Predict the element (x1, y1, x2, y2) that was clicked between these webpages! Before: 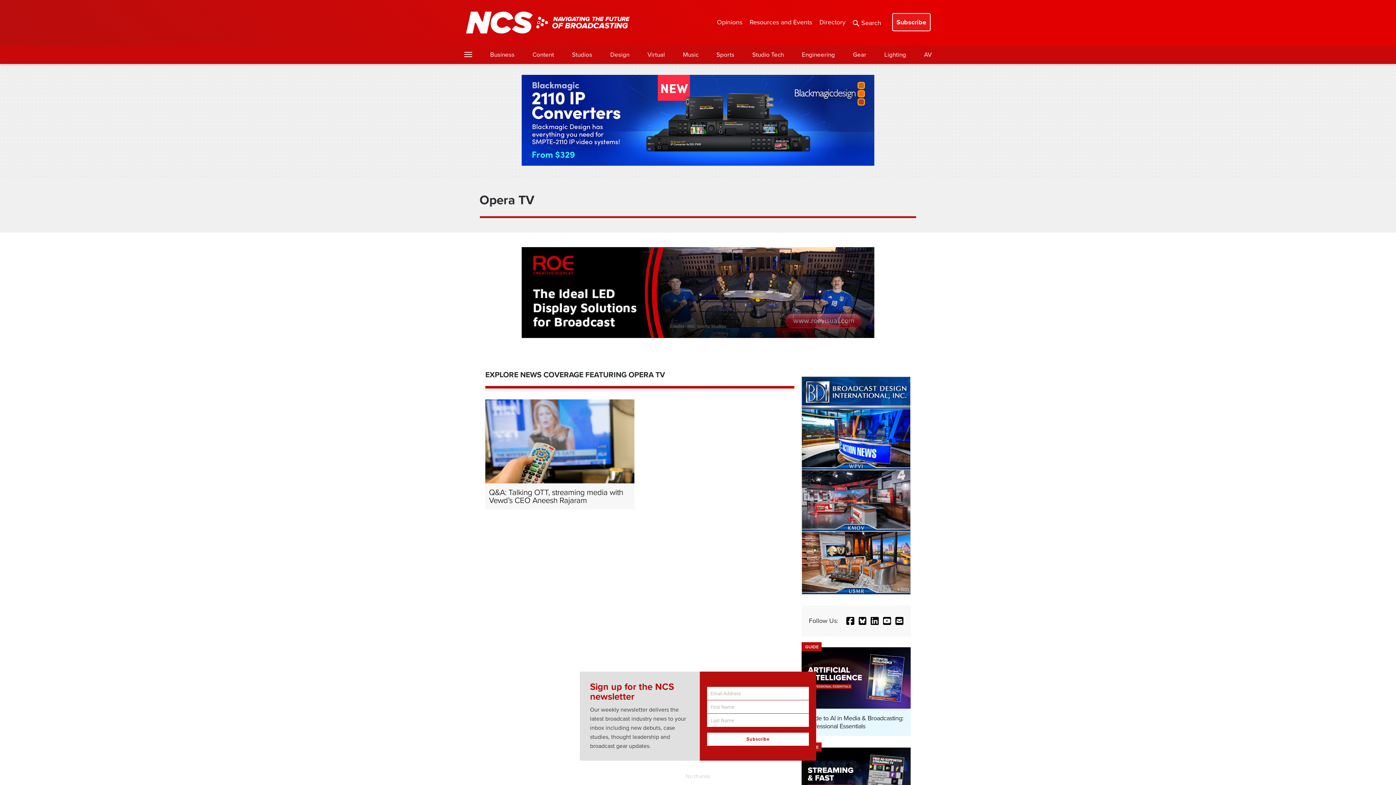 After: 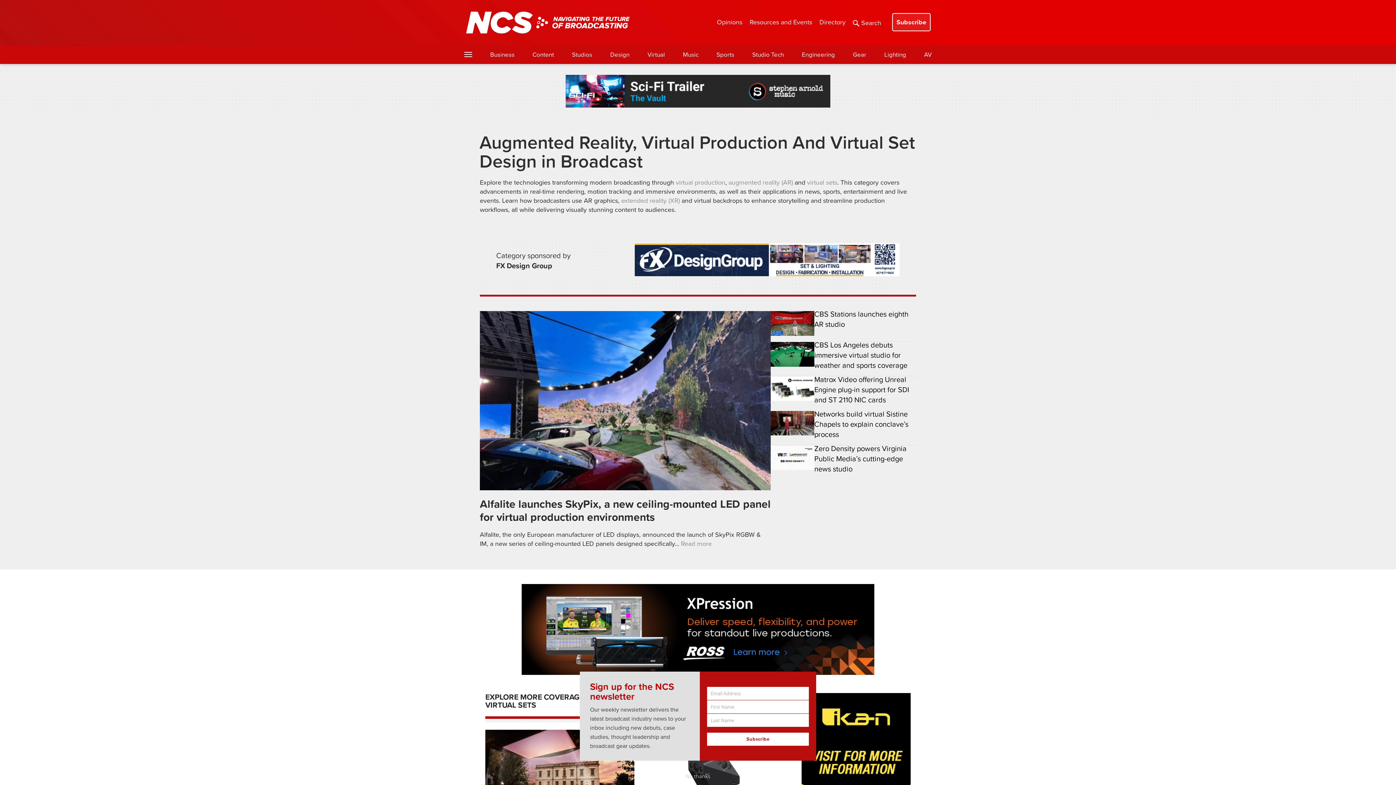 Action: bbox: (647, 50, 665, 59) label: Virtual